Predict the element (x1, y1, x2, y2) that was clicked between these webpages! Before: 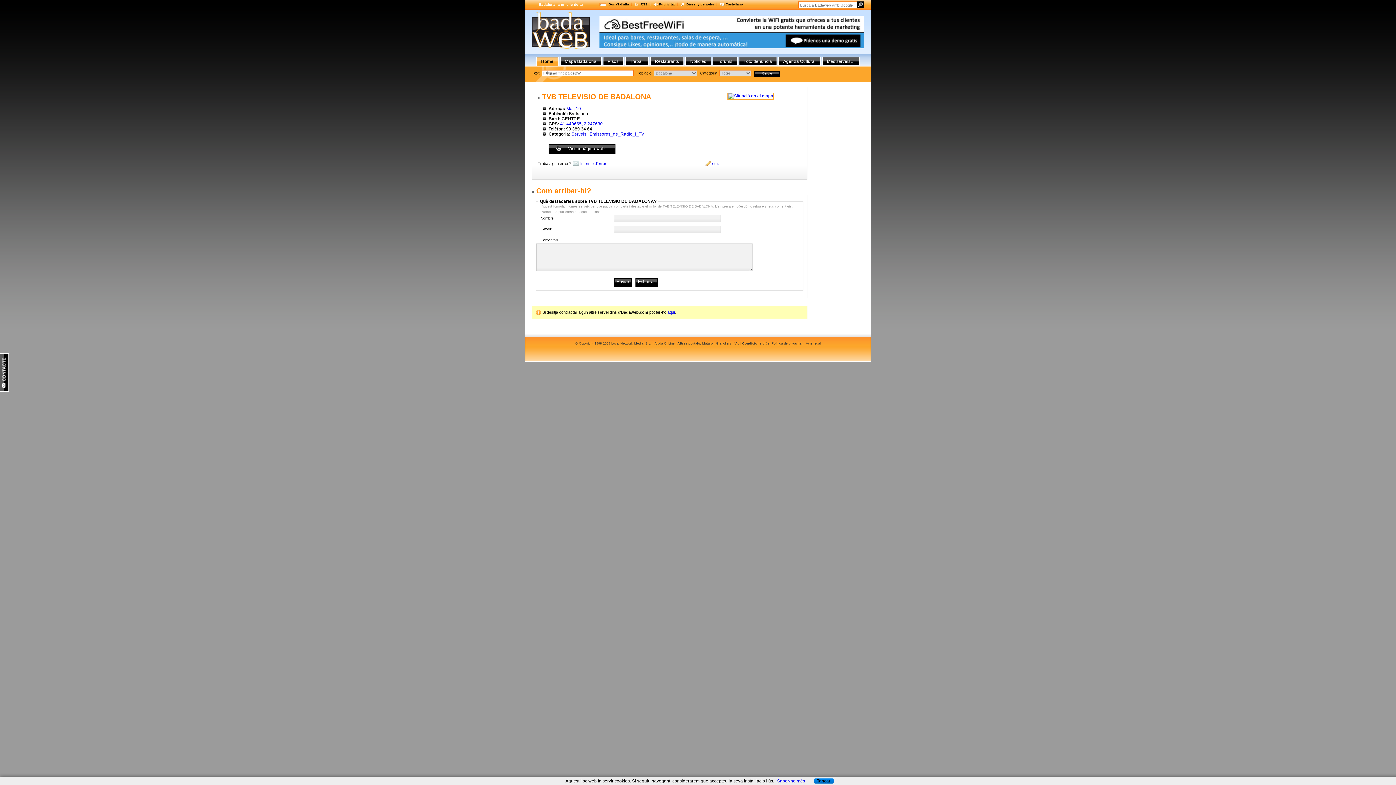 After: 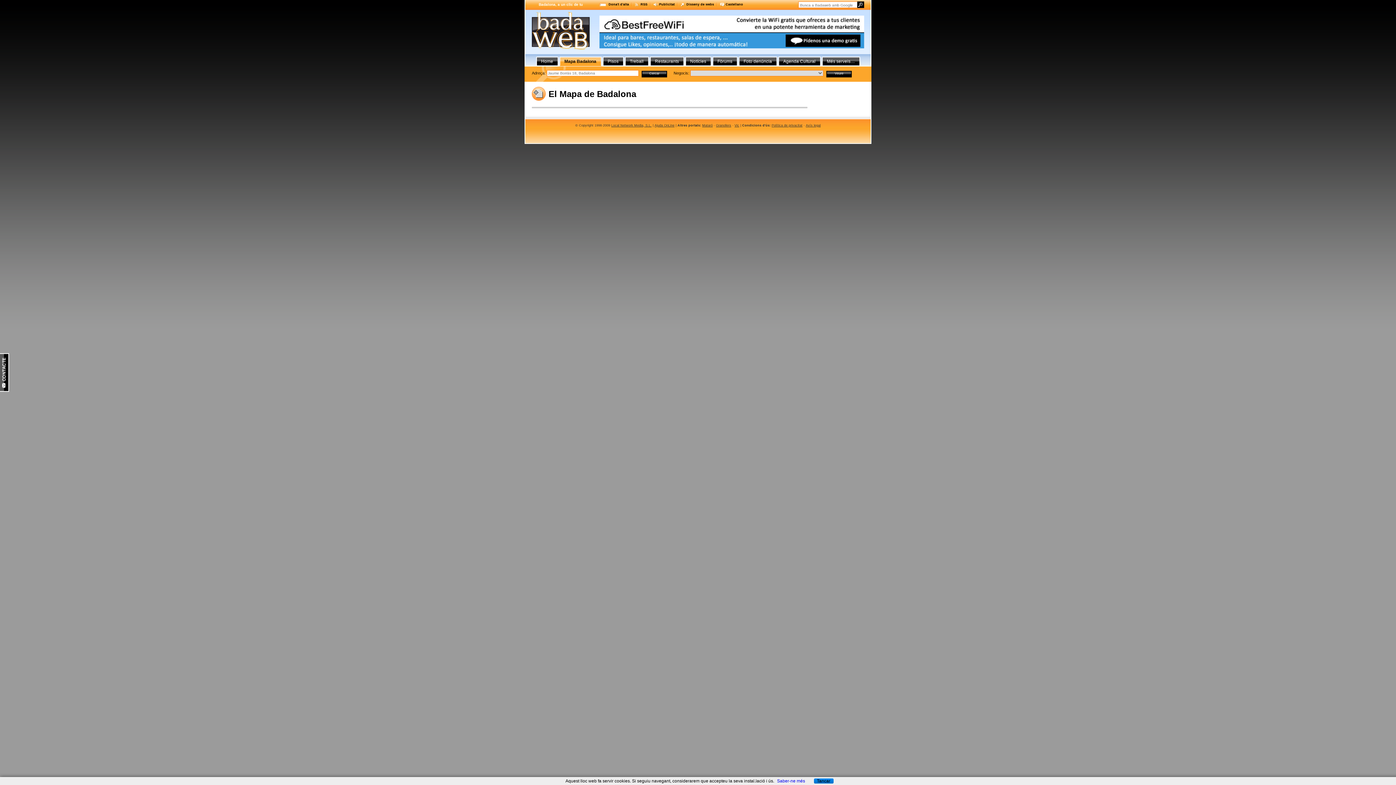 Action: bbox: (727, 93, 774, 98)